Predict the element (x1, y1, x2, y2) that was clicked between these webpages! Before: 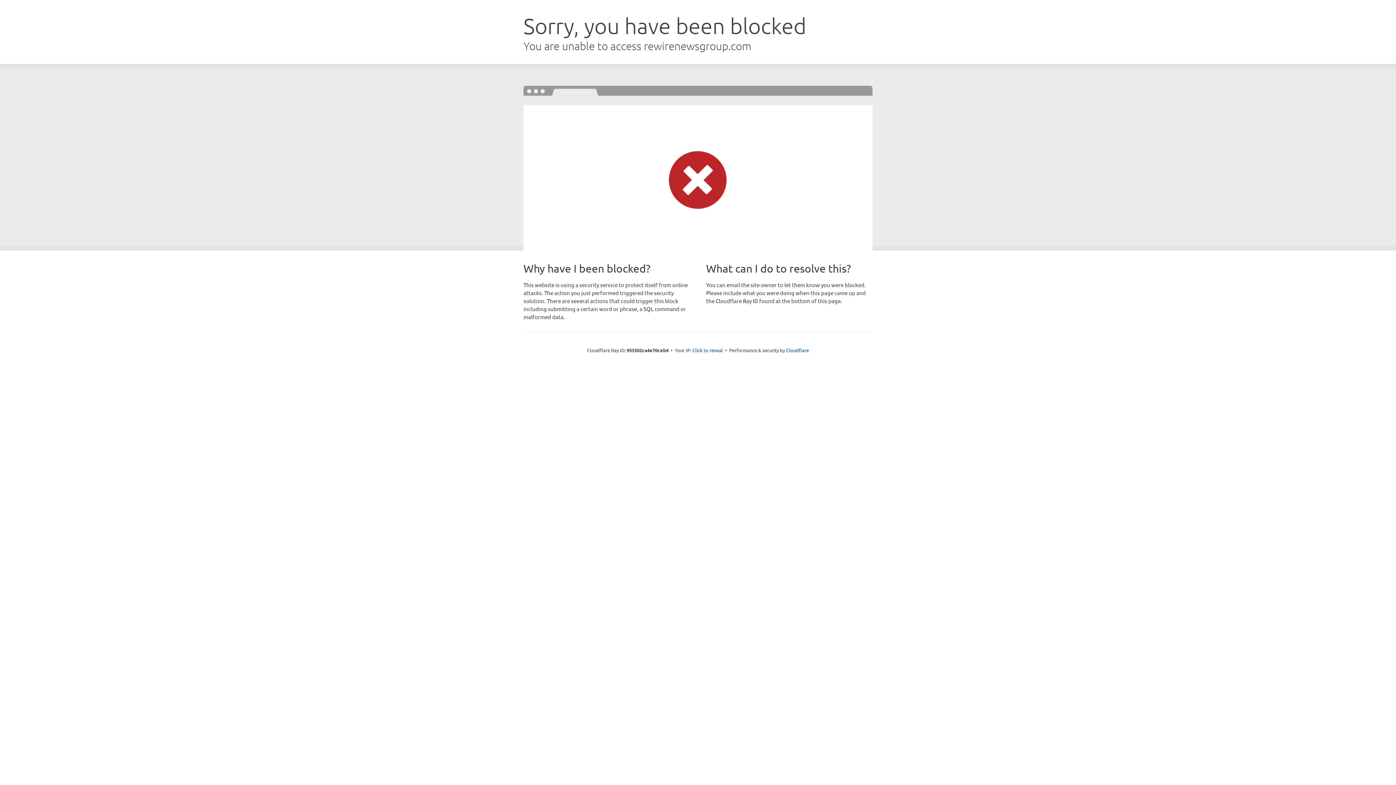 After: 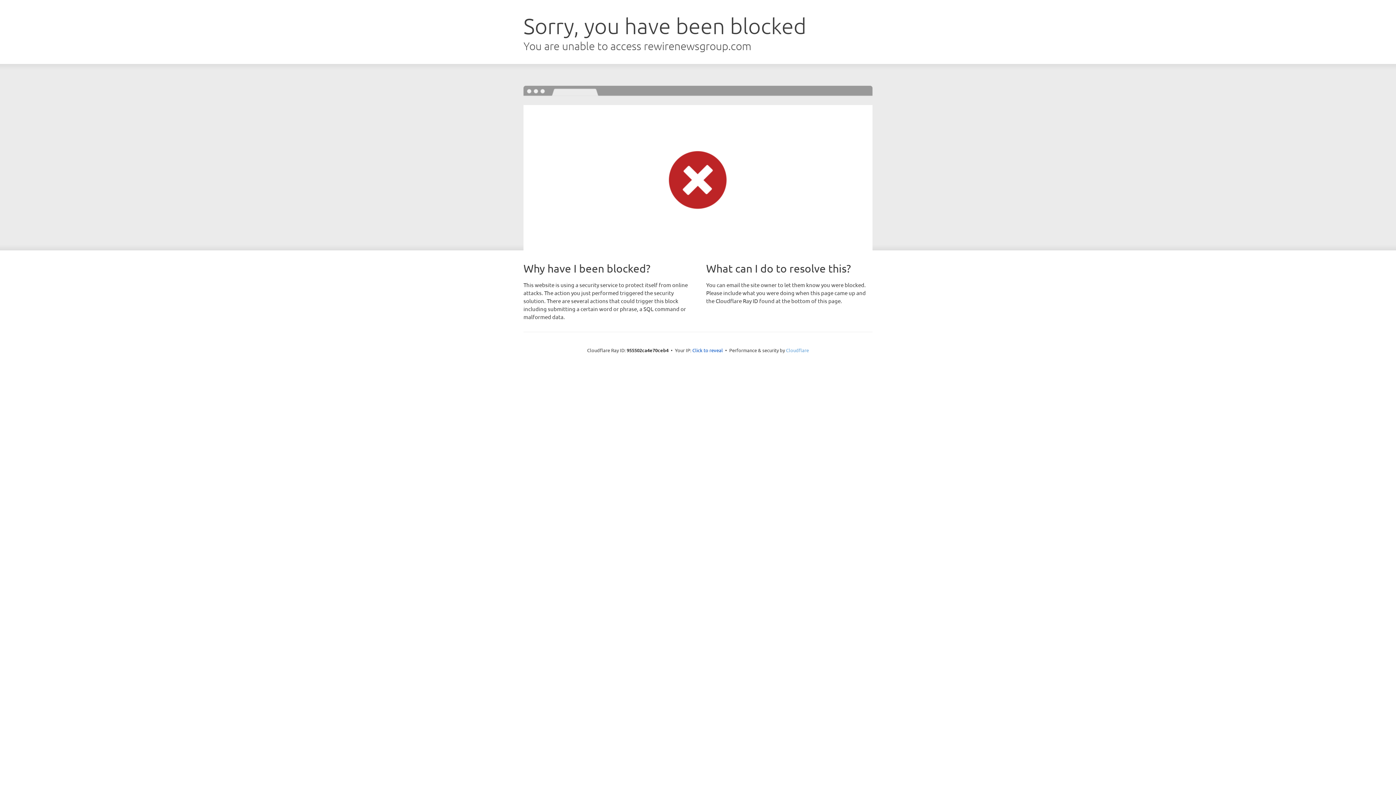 Action: label: Cloudflare bbox: (786, 347, 809, 353)